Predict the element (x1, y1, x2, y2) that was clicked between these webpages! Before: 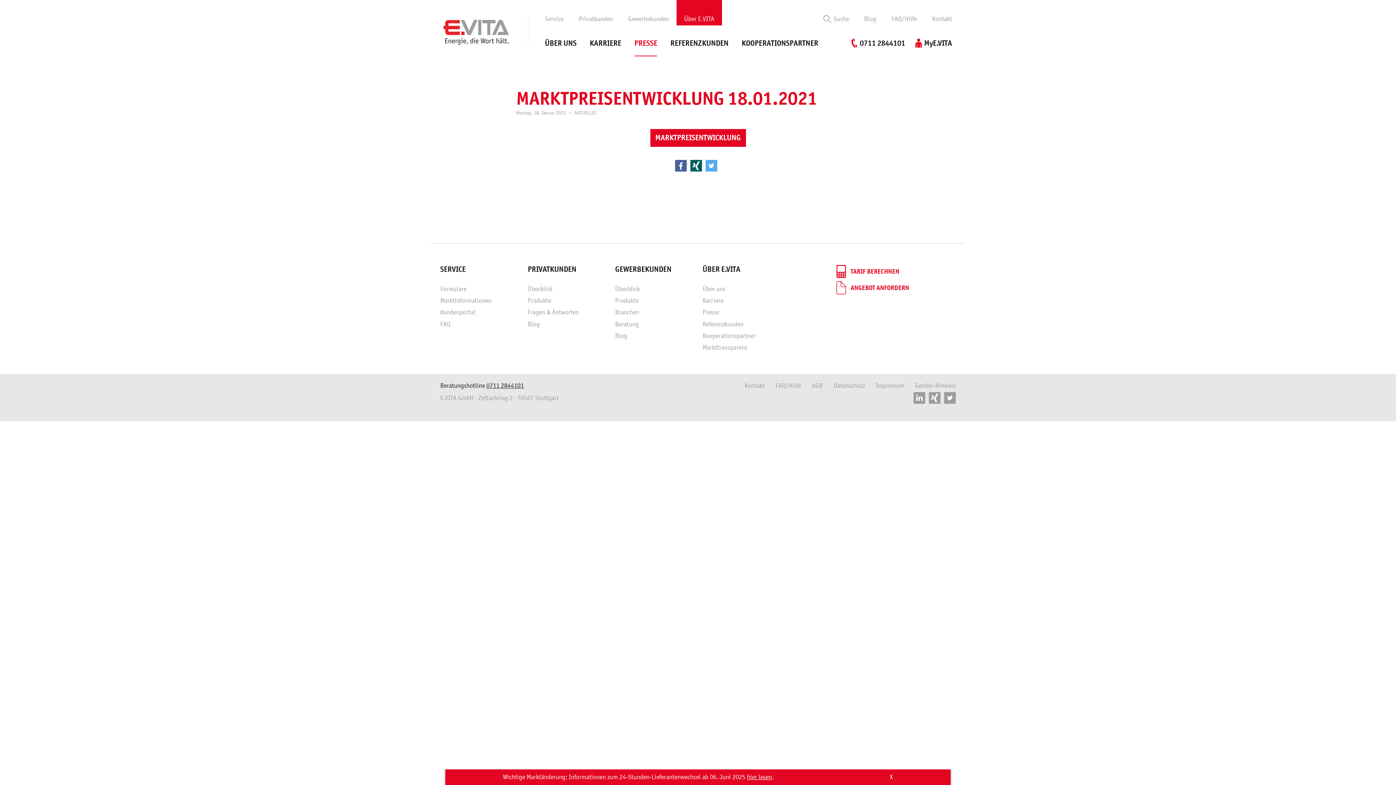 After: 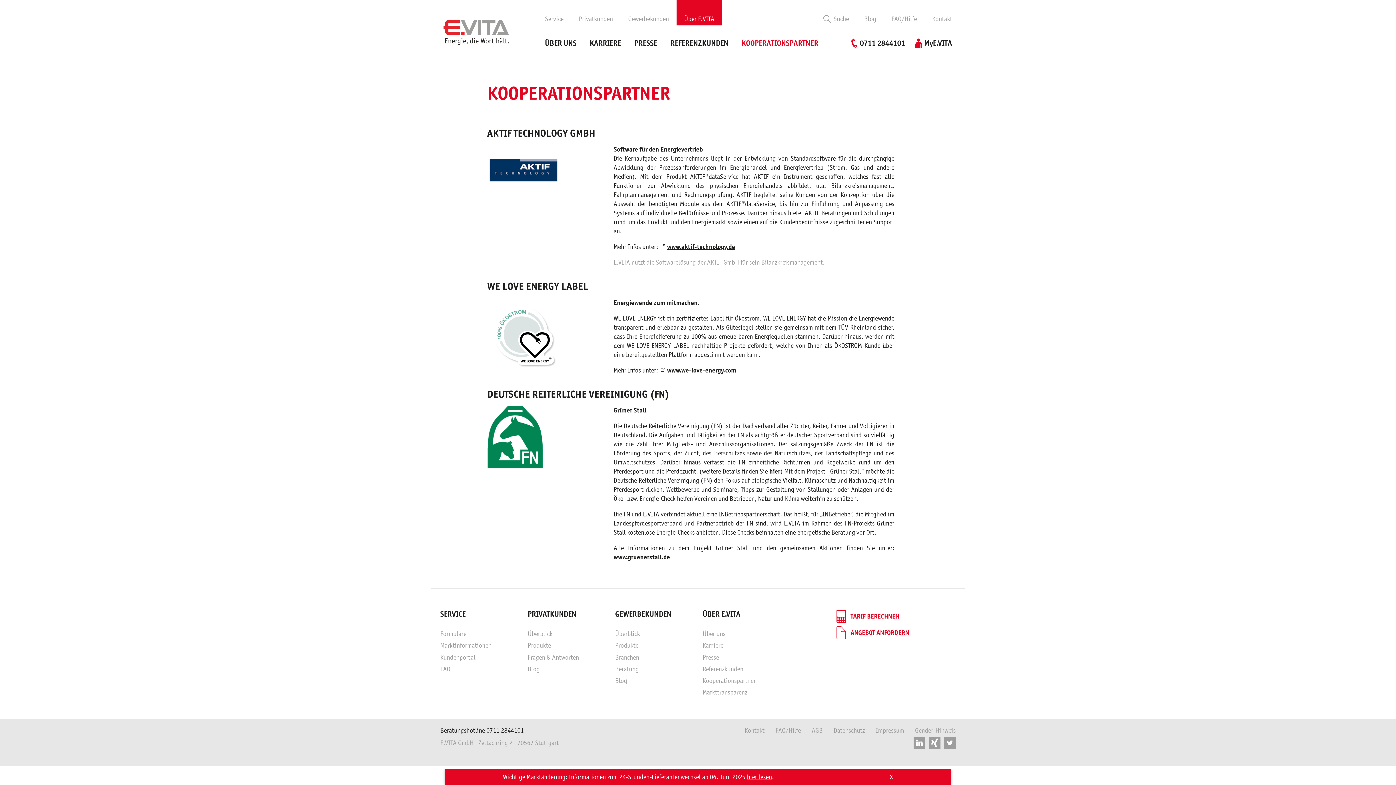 Action: bbox: (741, 30, 818, 56) label: KOOPERATIONSPARTNER